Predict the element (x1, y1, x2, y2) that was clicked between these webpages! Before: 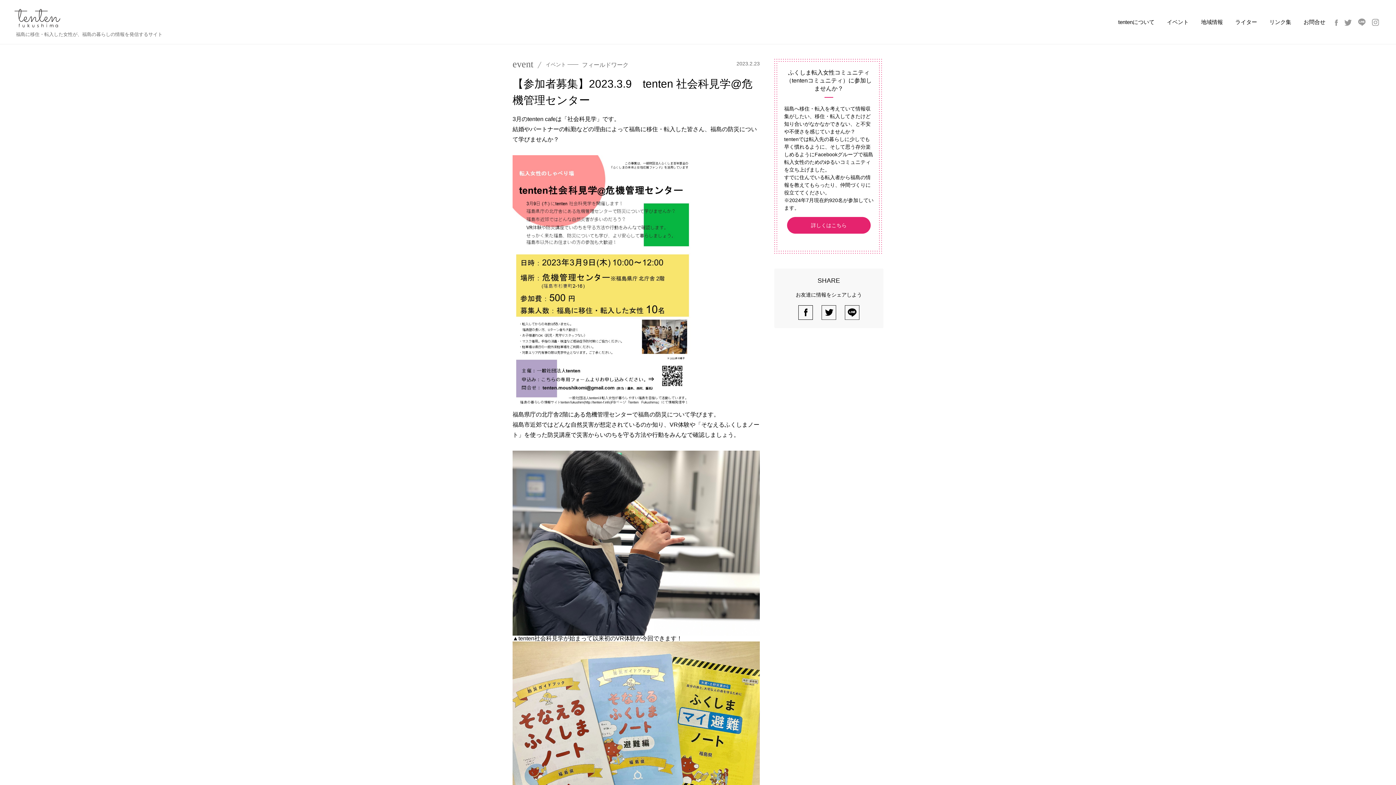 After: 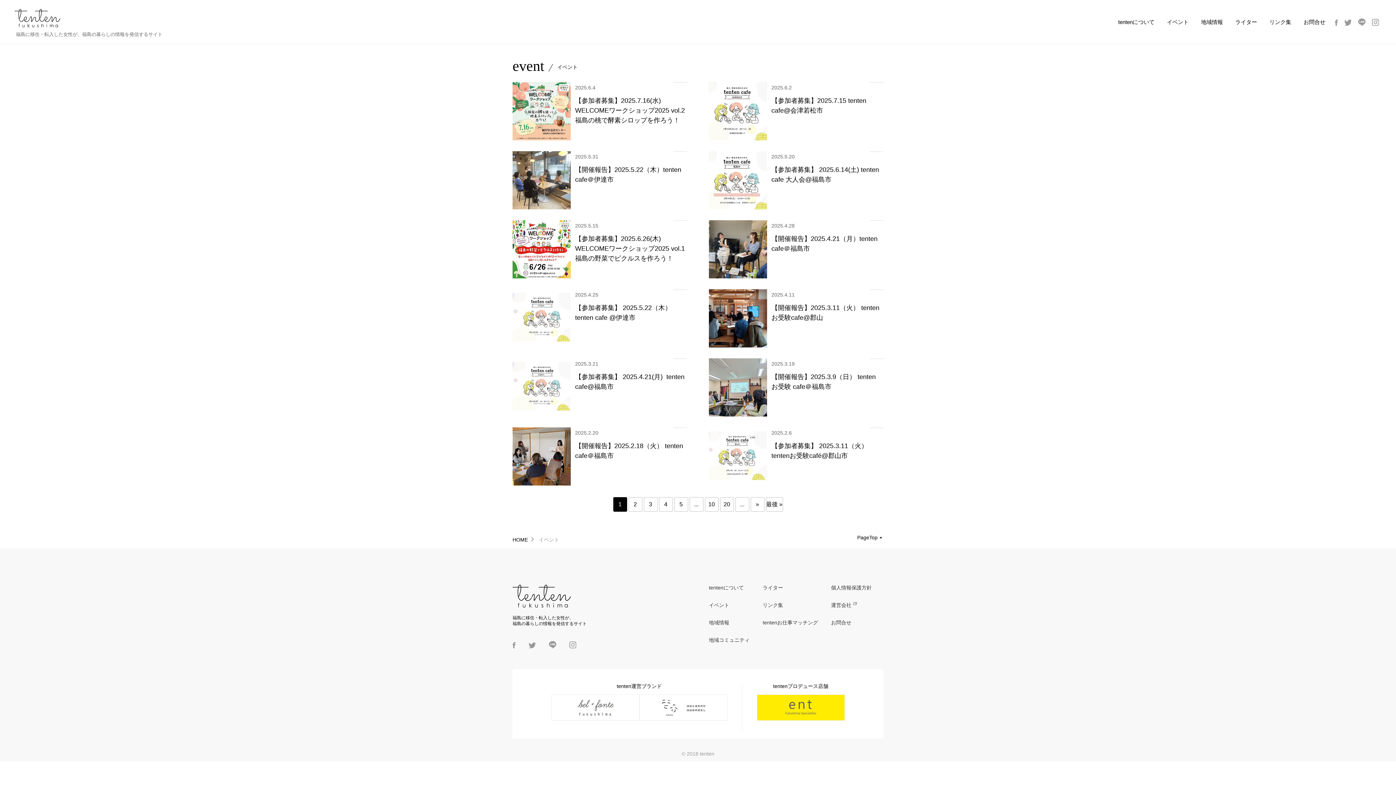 Action: bbox: (1167, 15, 1189, 28) label: イベント